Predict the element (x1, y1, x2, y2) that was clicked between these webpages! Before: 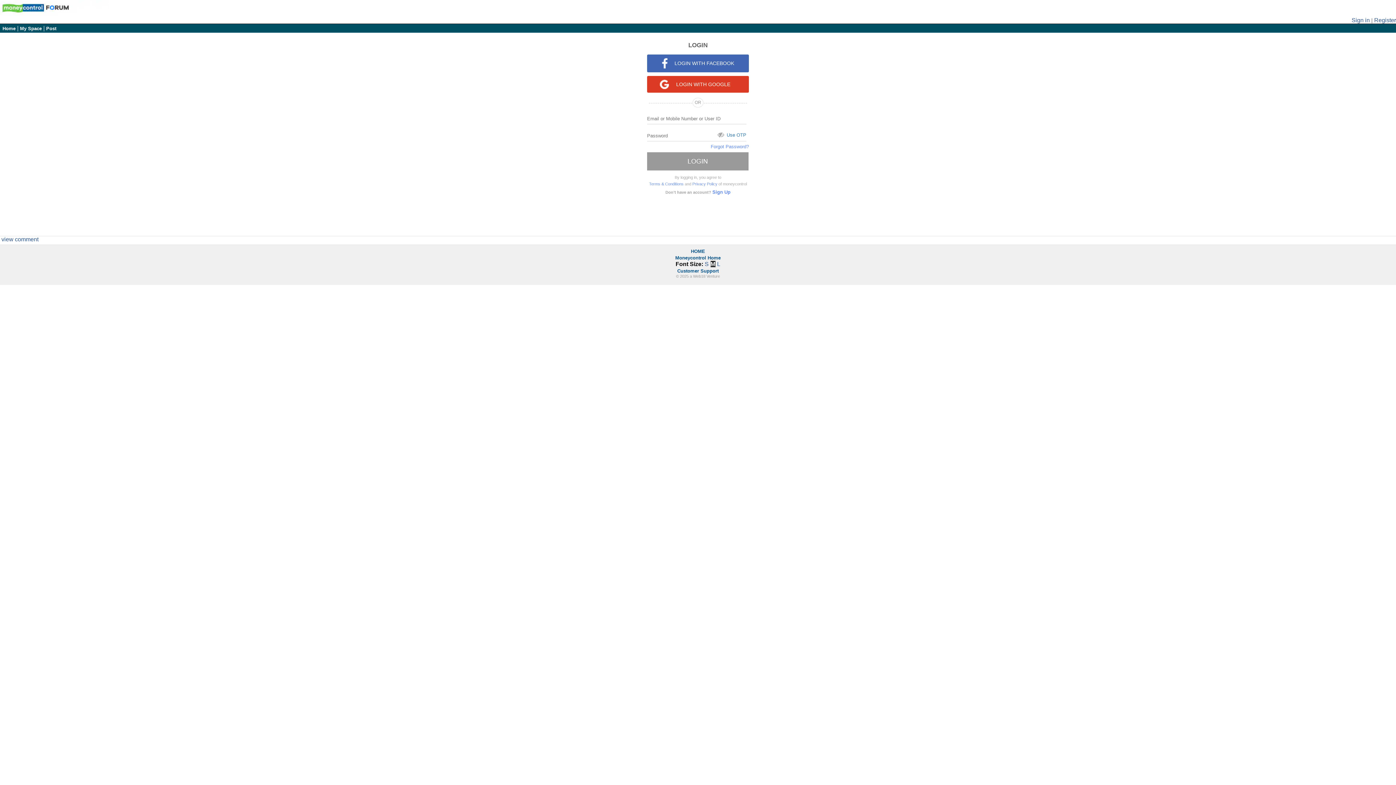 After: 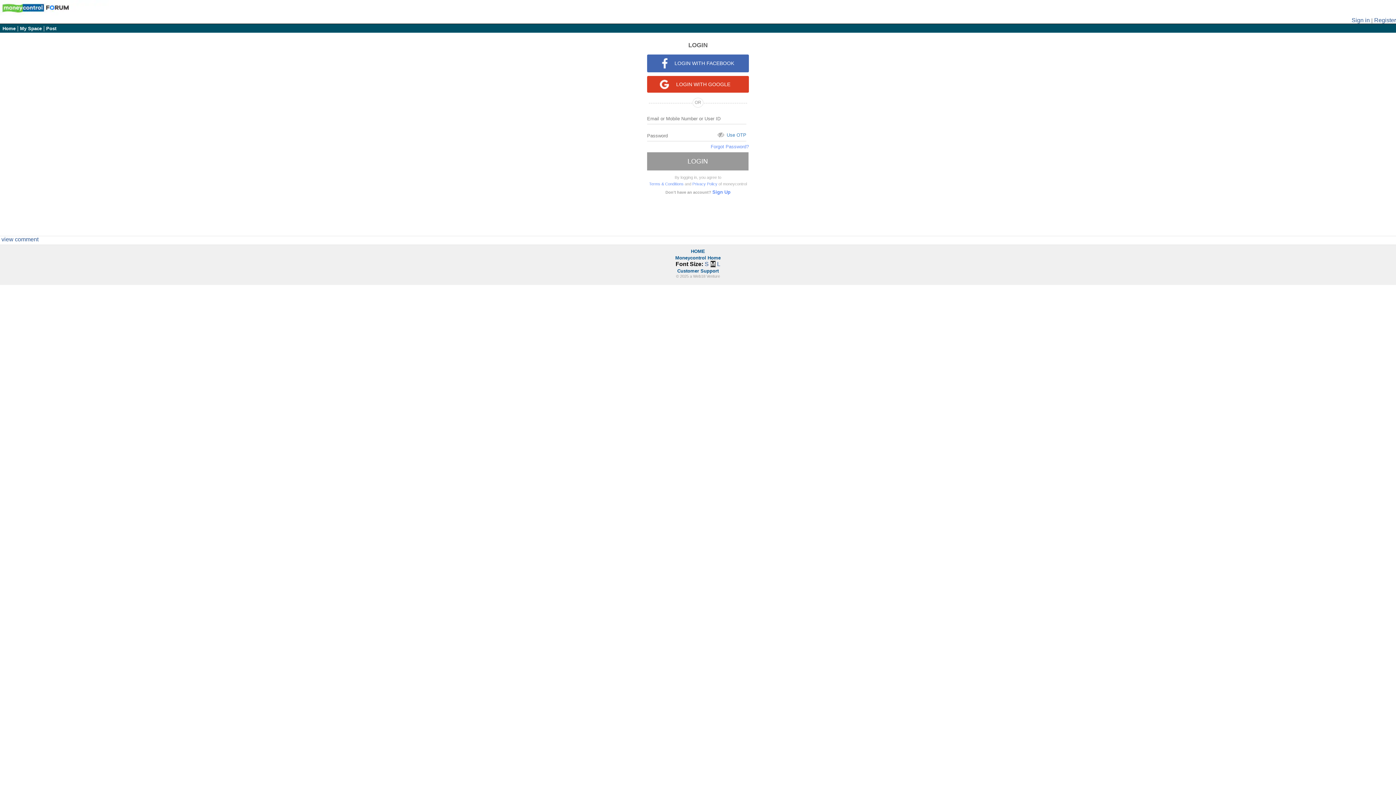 Action: label: Sign in bbox: (1352, 17, 1370, 23)